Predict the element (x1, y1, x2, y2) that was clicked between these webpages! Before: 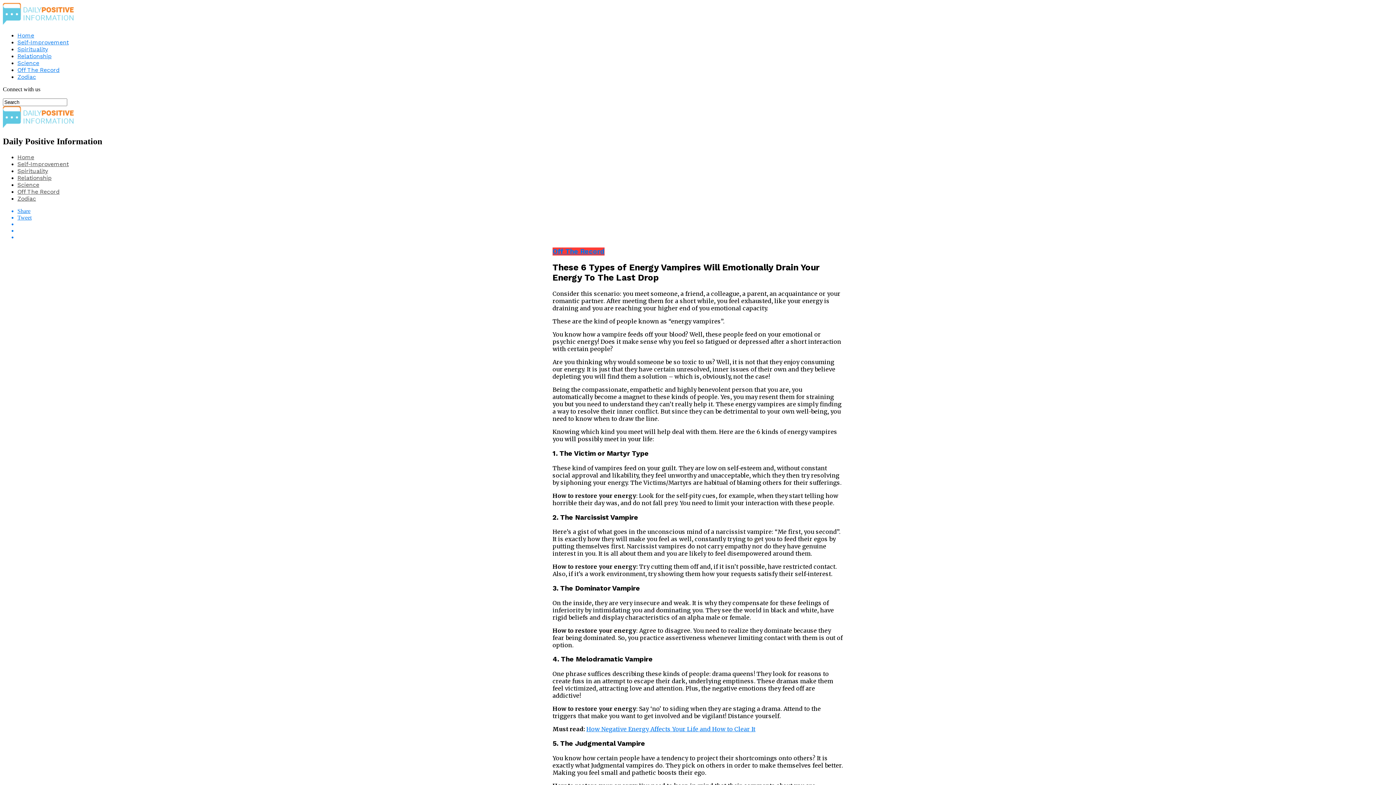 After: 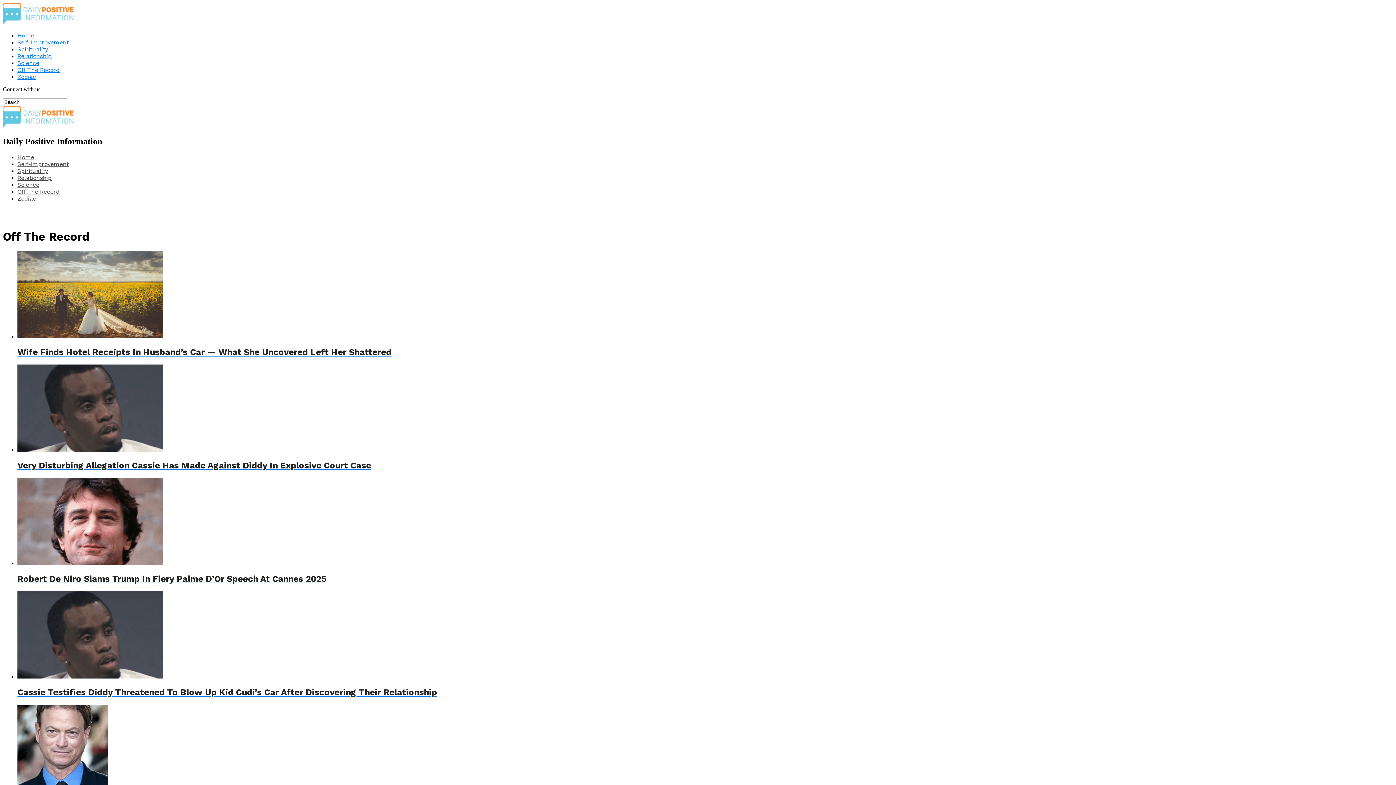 Action: bbox: (552, 247, 843, 255) label: Off The Record